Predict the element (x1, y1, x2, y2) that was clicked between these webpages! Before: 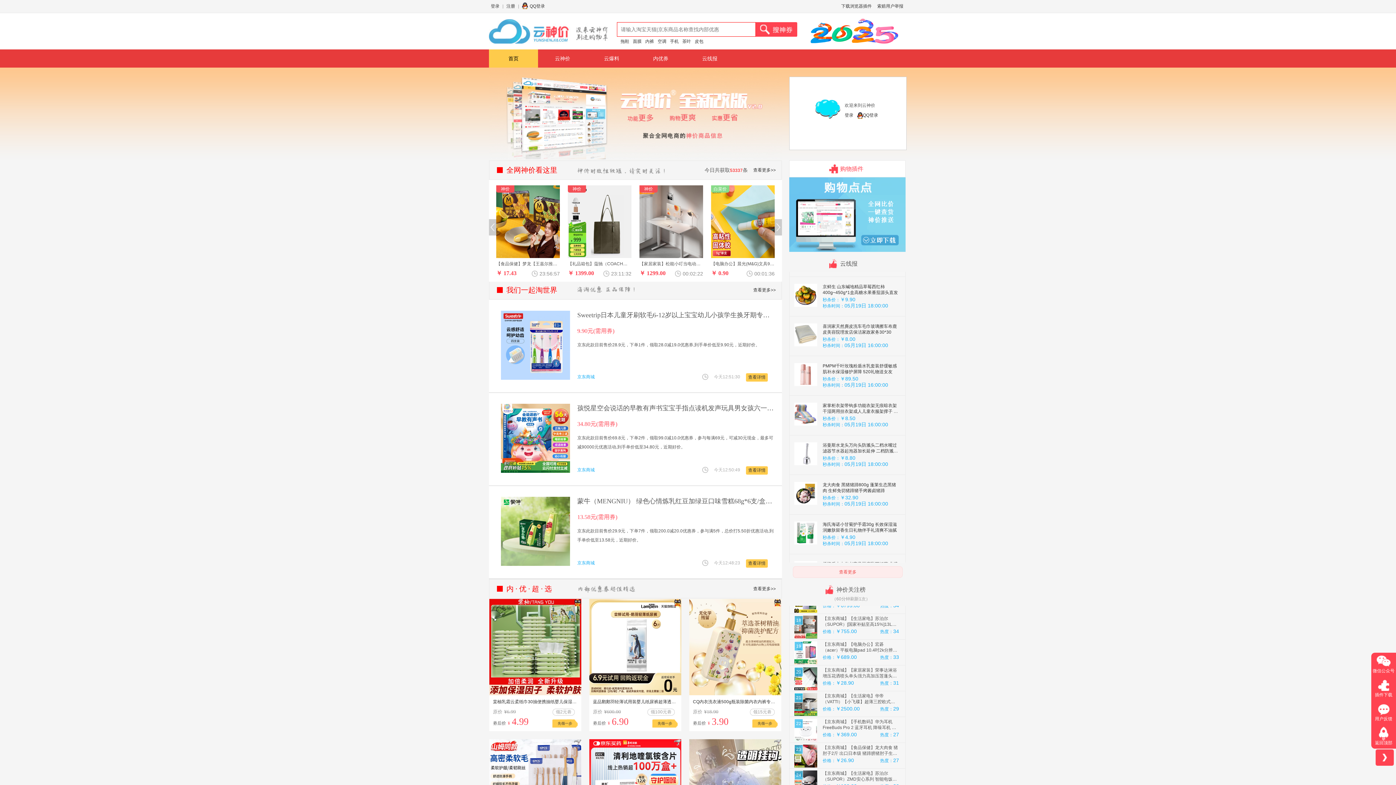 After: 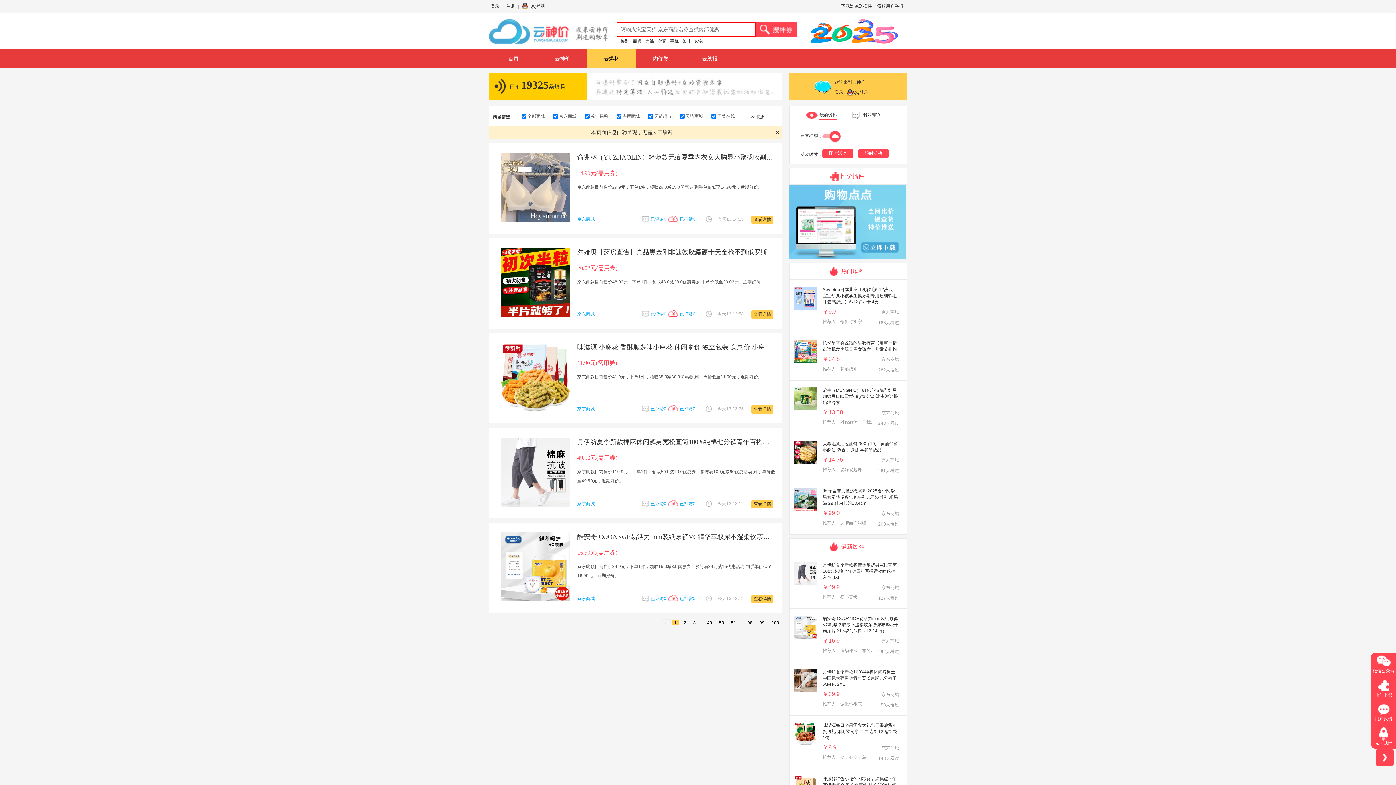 Action: label: 云爆料 bbox: (587, 49, 636, 67)